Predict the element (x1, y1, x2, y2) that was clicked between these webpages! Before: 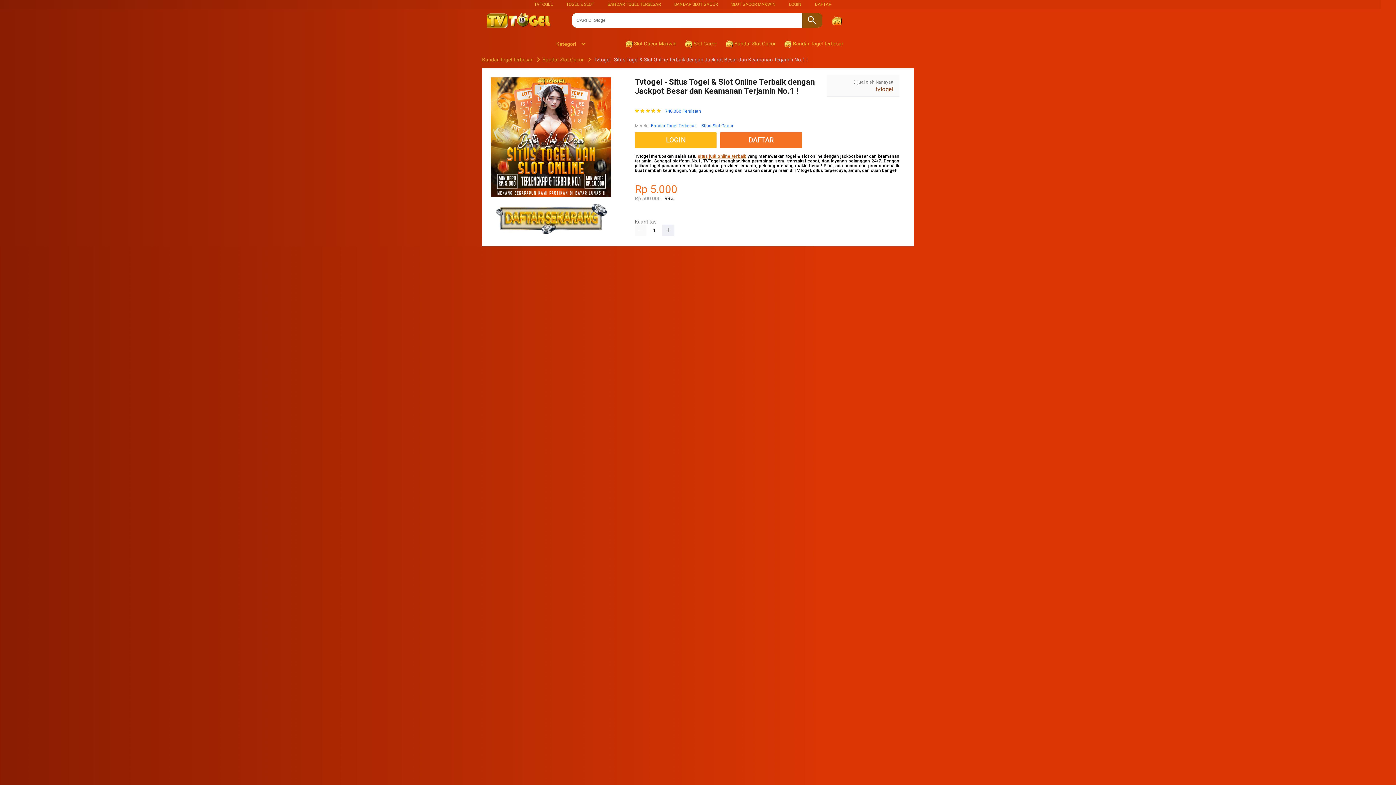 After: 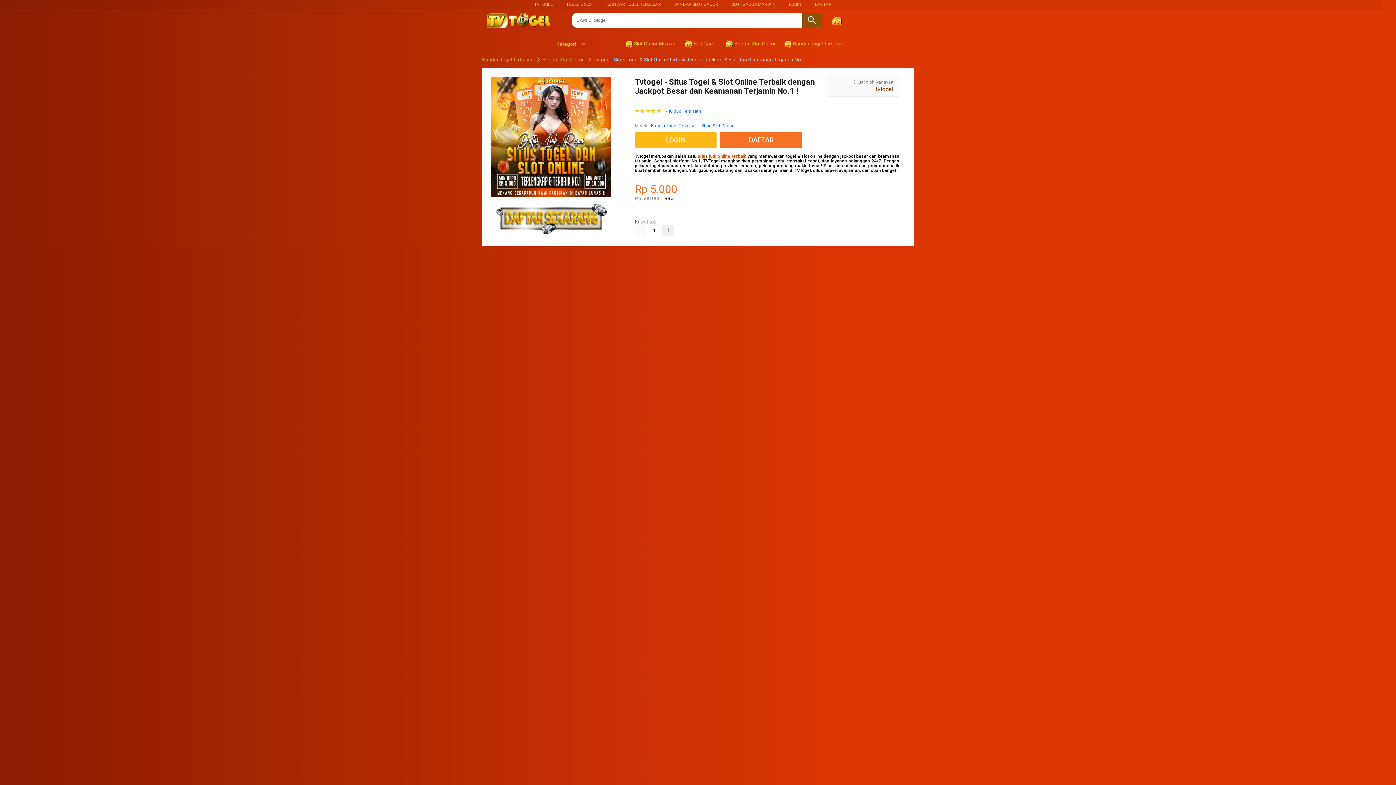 Action: bbox: (665, 108, 701, 113) label: 748.888 Penilaian